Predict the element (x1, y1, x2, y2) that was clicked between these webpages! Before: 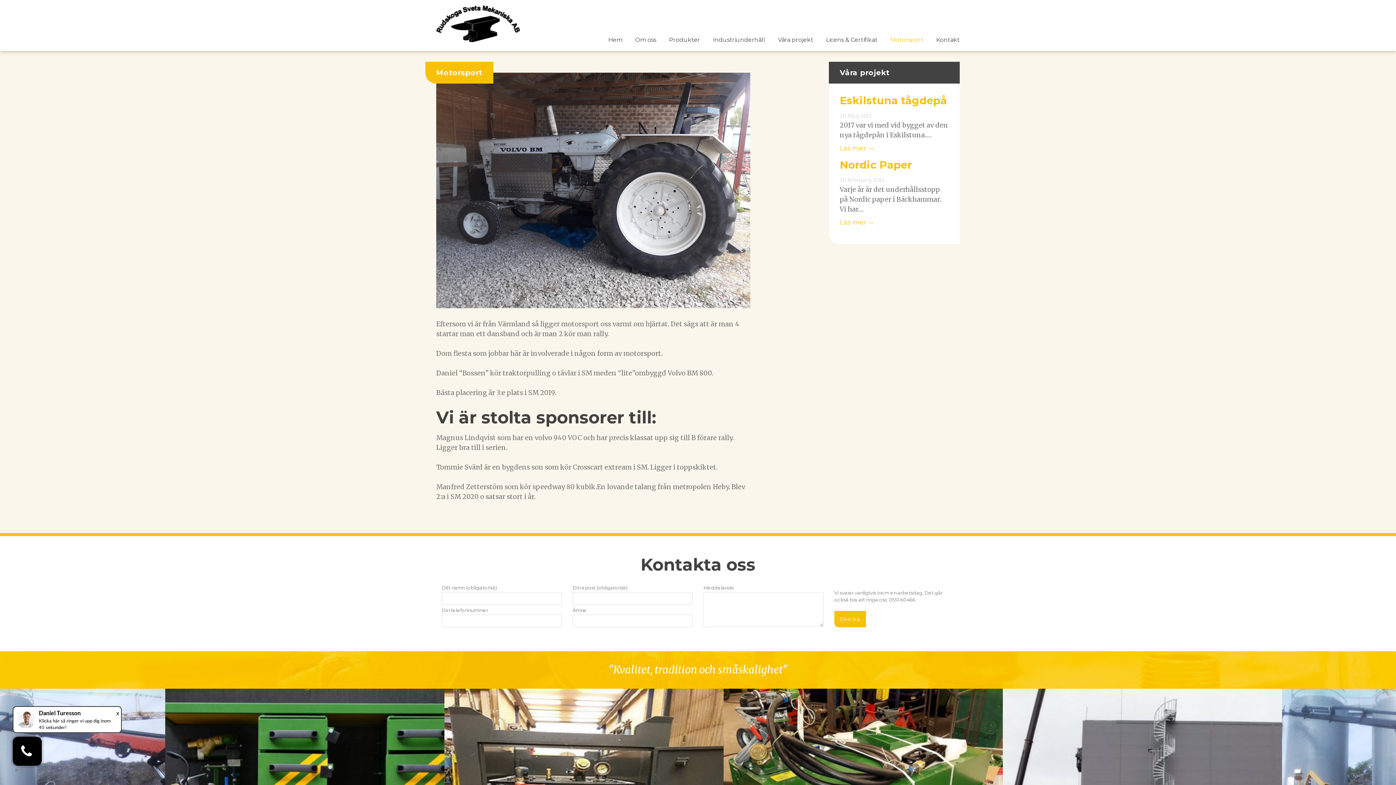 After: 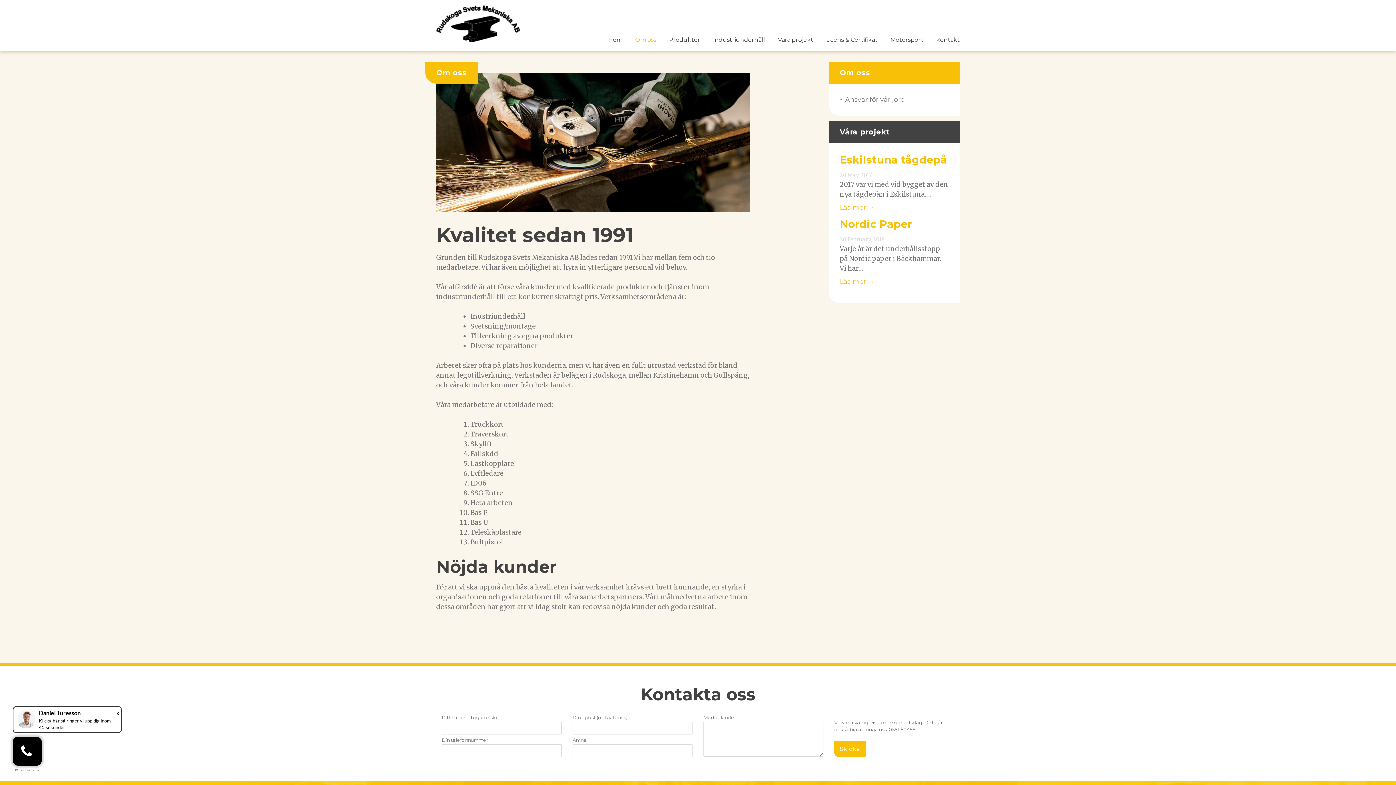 Action: bbox: (635, 35, 656, 44) label: Om oss